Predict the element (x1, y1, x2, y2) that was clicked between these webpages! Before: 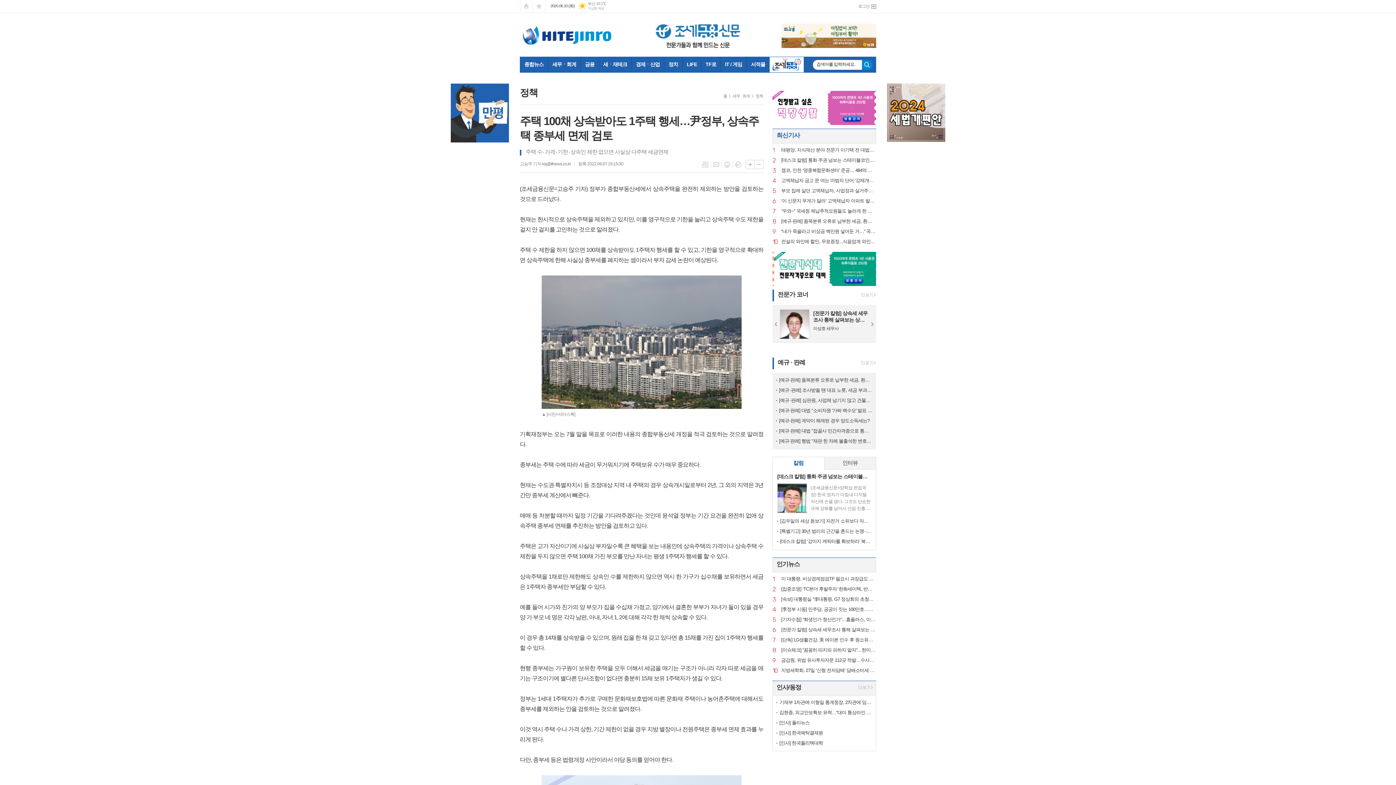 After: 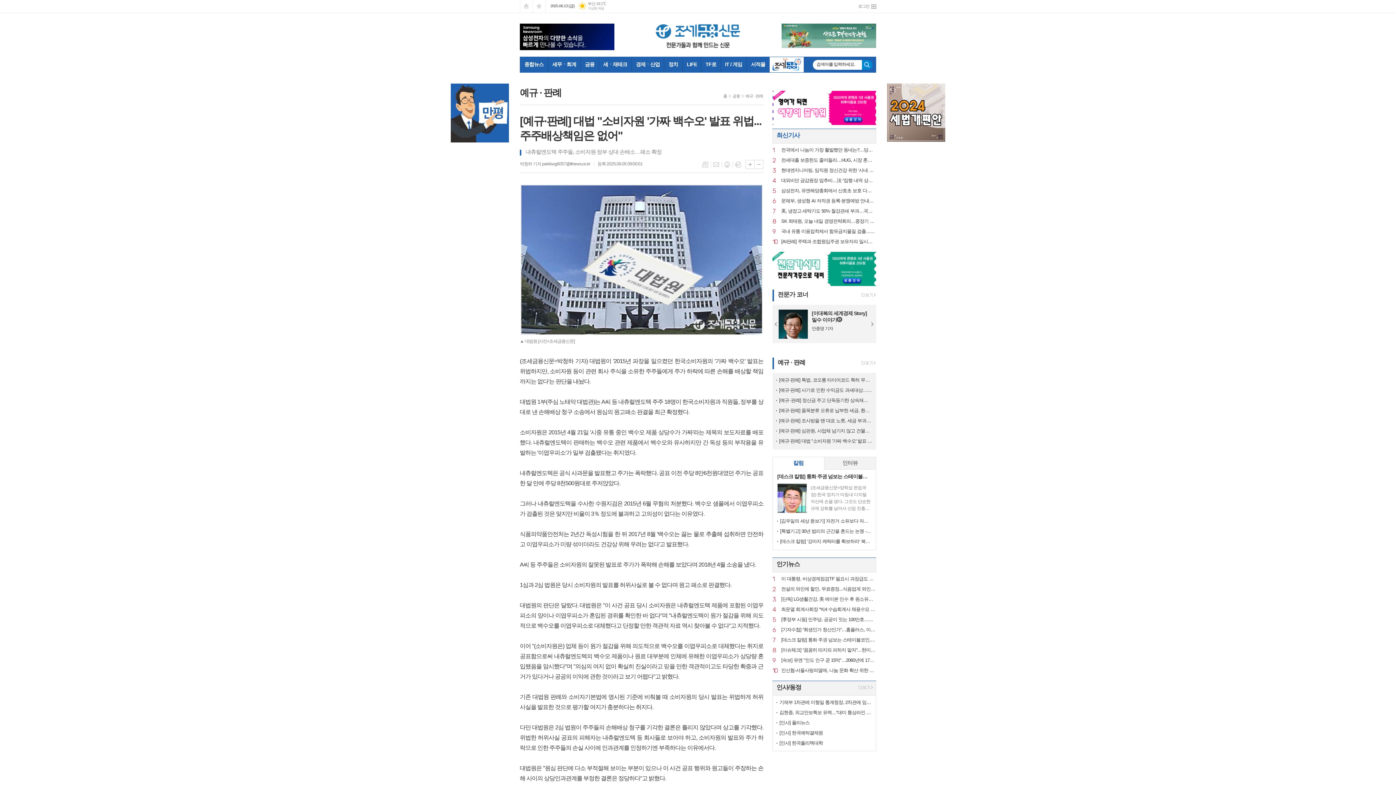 Action: label: [예규·판례] 대법 "소비자원 '가짜 백수오' 발표 위법...주주배상책임은 없어" bbox: (779, 407, 872, 414)